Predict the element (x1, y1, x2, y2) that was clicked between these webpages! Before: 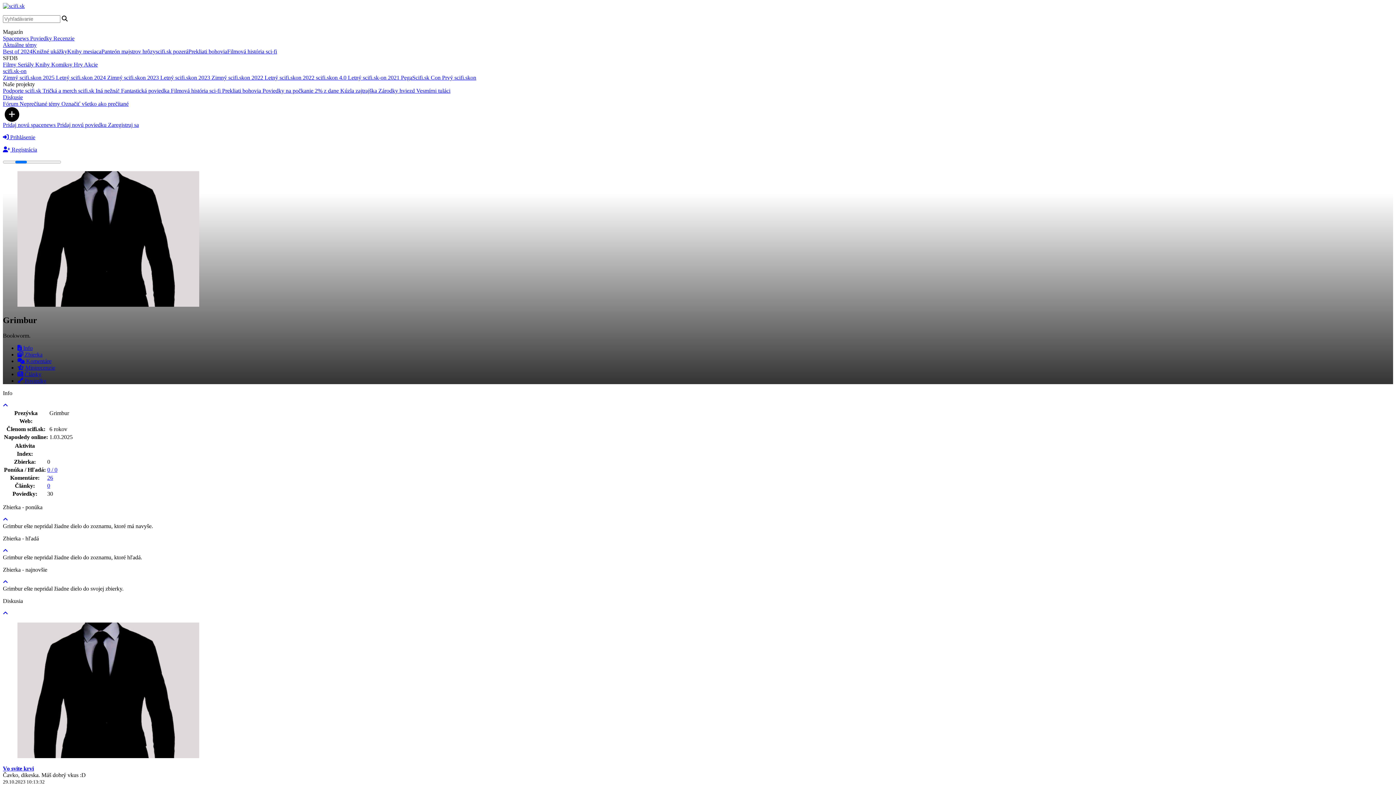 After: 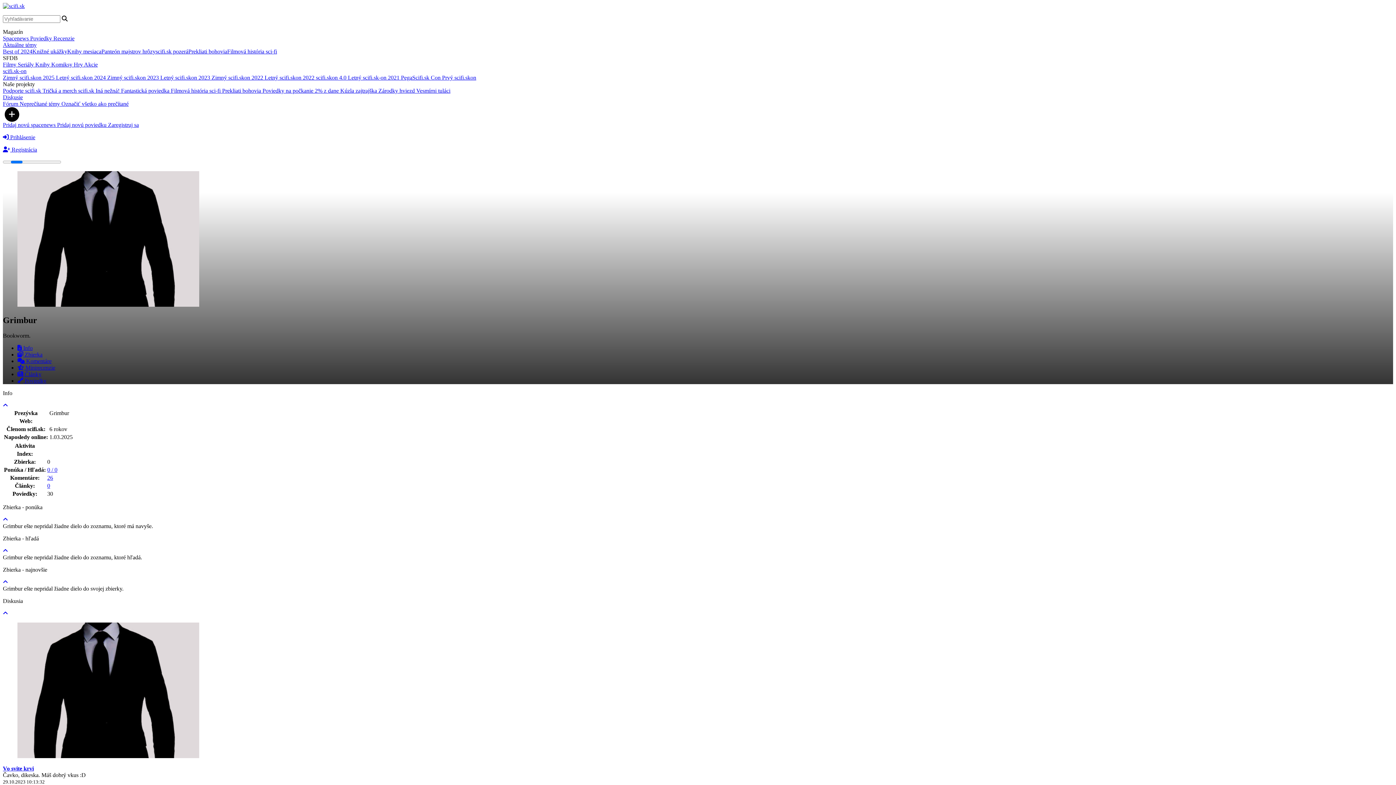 Action: label: Vesmírni tuláci bbox: (416, 87, 450, 93)